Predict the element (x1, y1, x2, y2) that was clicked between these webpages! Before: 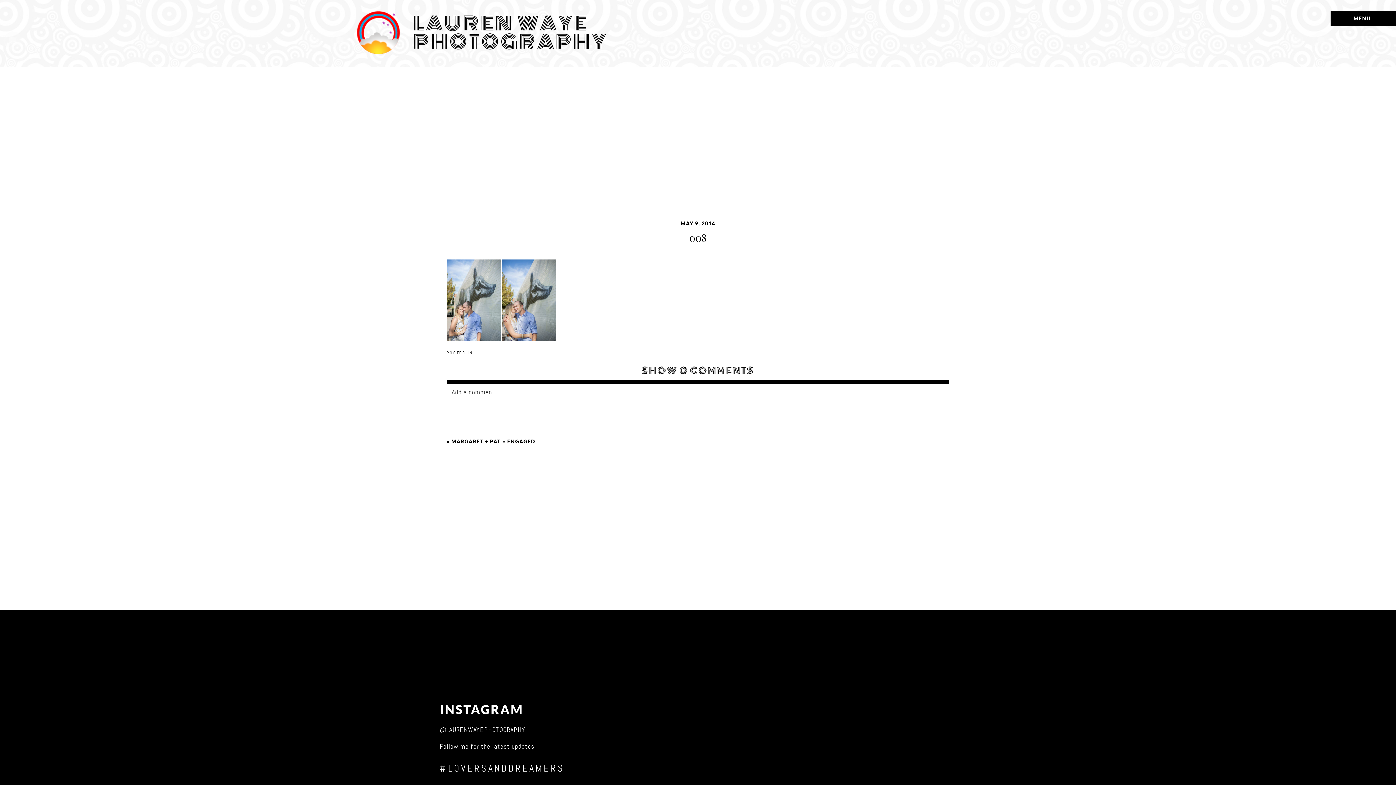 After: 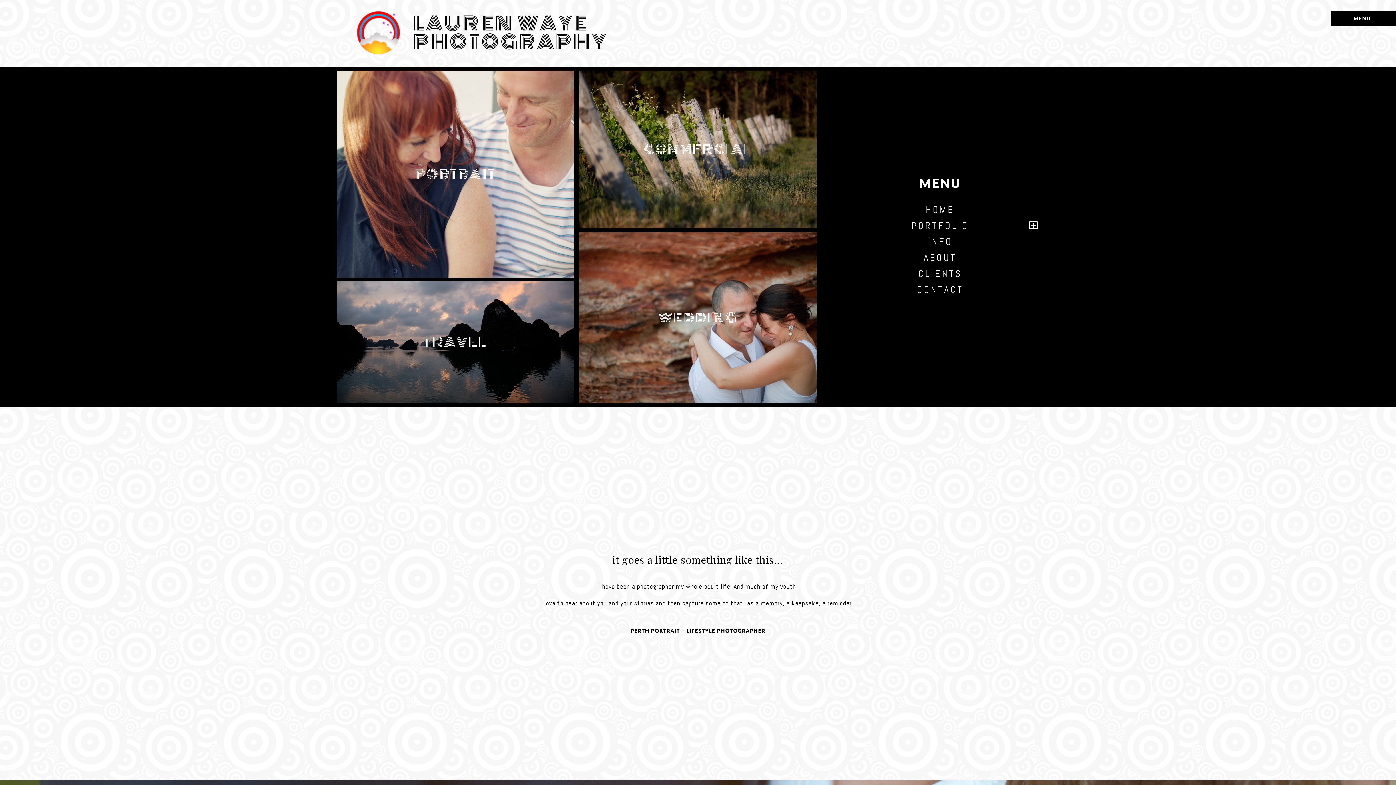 Action: bbox: (356, 10, 401, 56)